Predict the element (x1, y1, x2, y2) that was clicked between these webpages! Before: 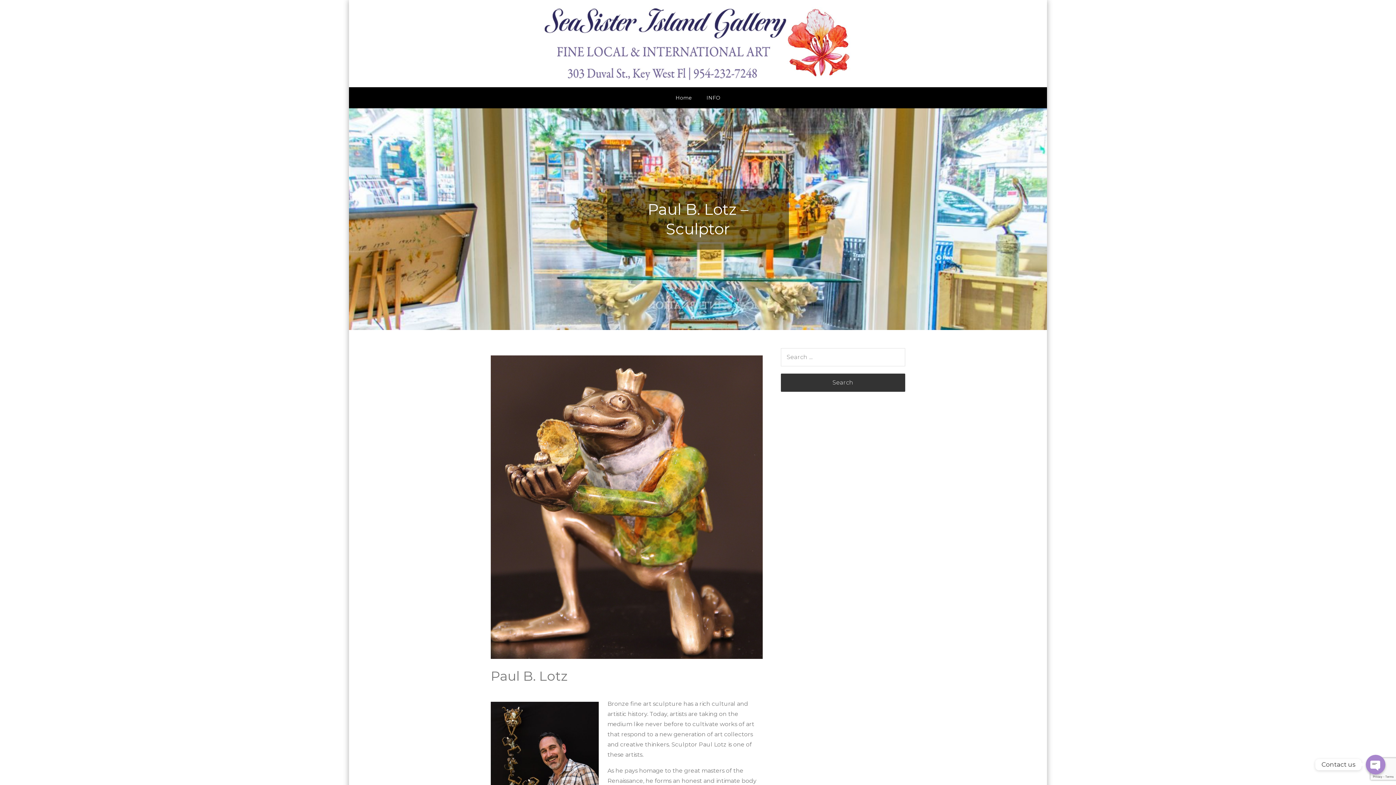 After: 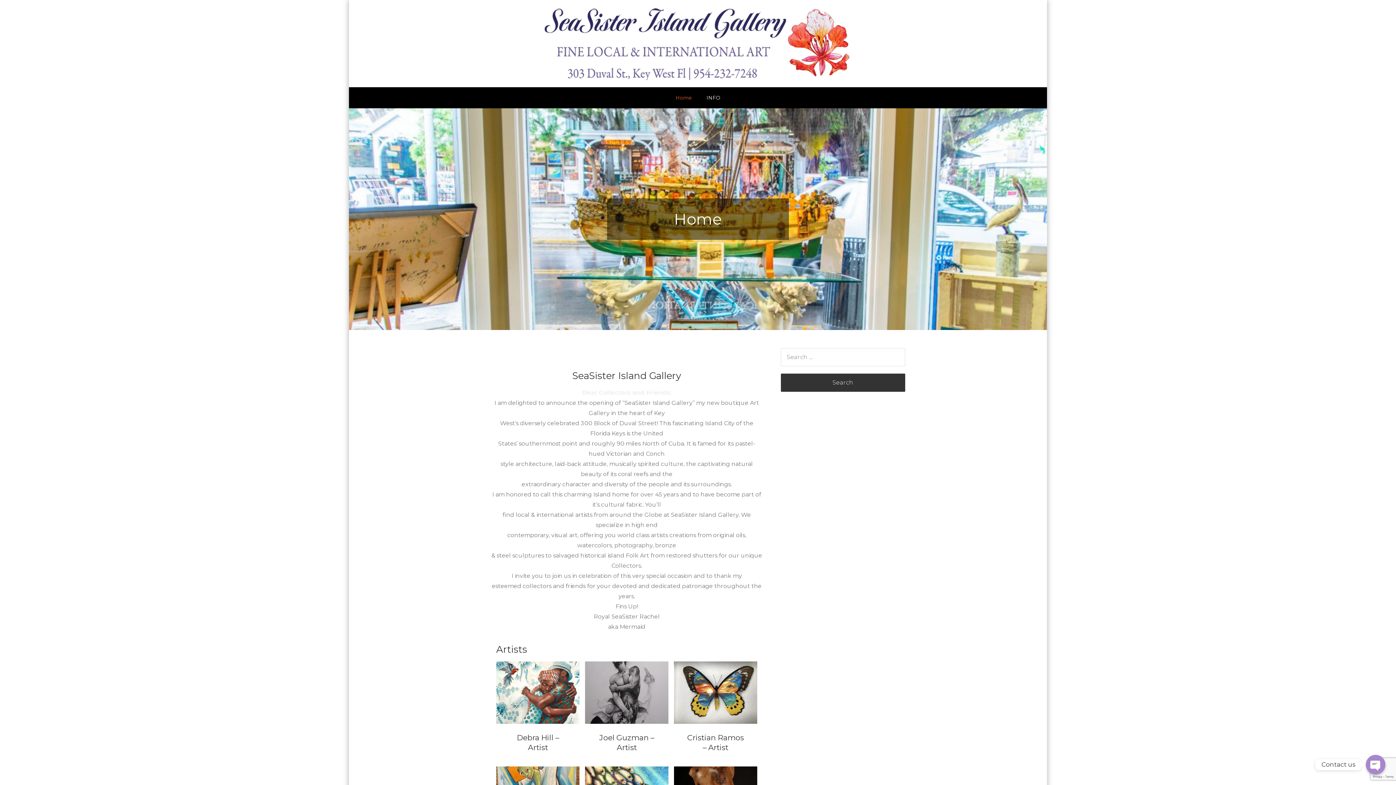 Action: bbox: (669, 87, 698, 108) label: Home